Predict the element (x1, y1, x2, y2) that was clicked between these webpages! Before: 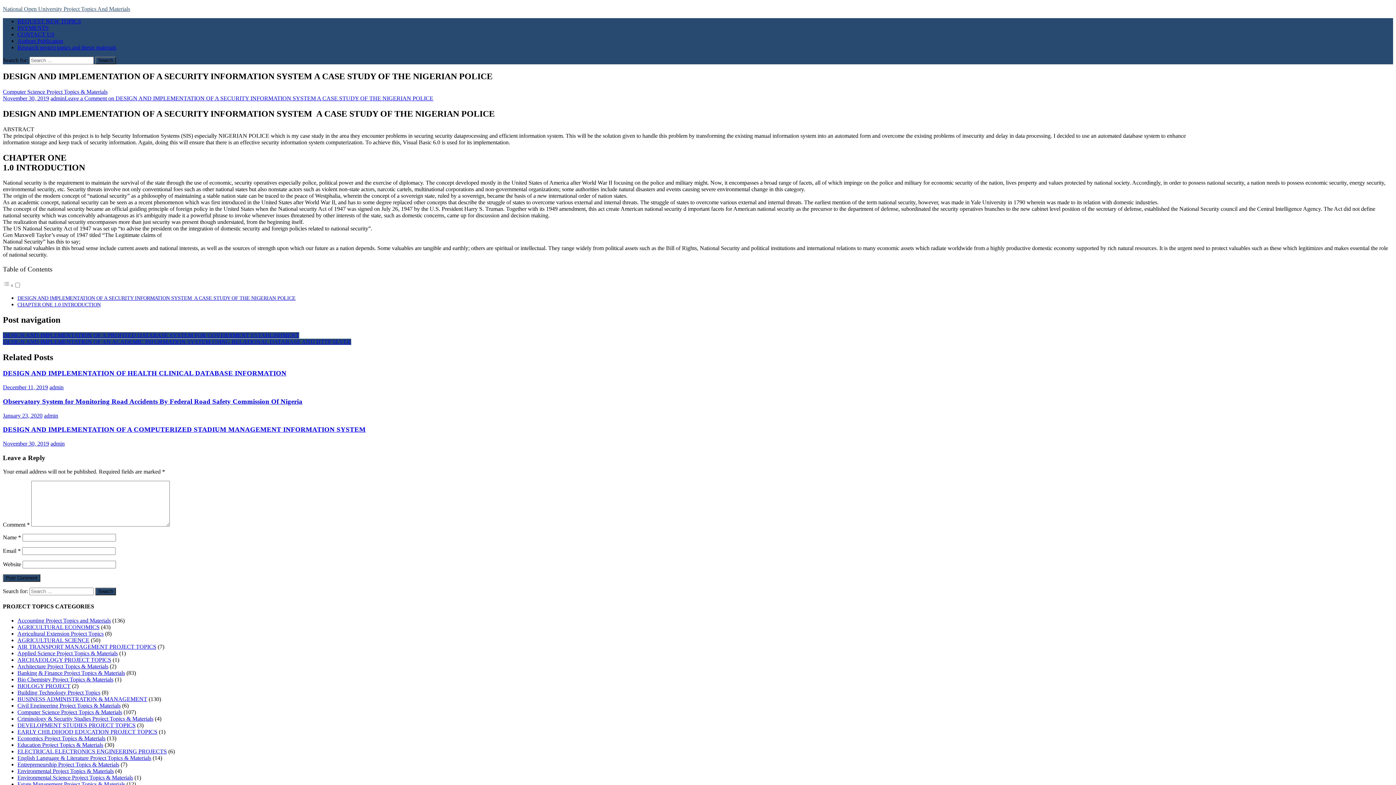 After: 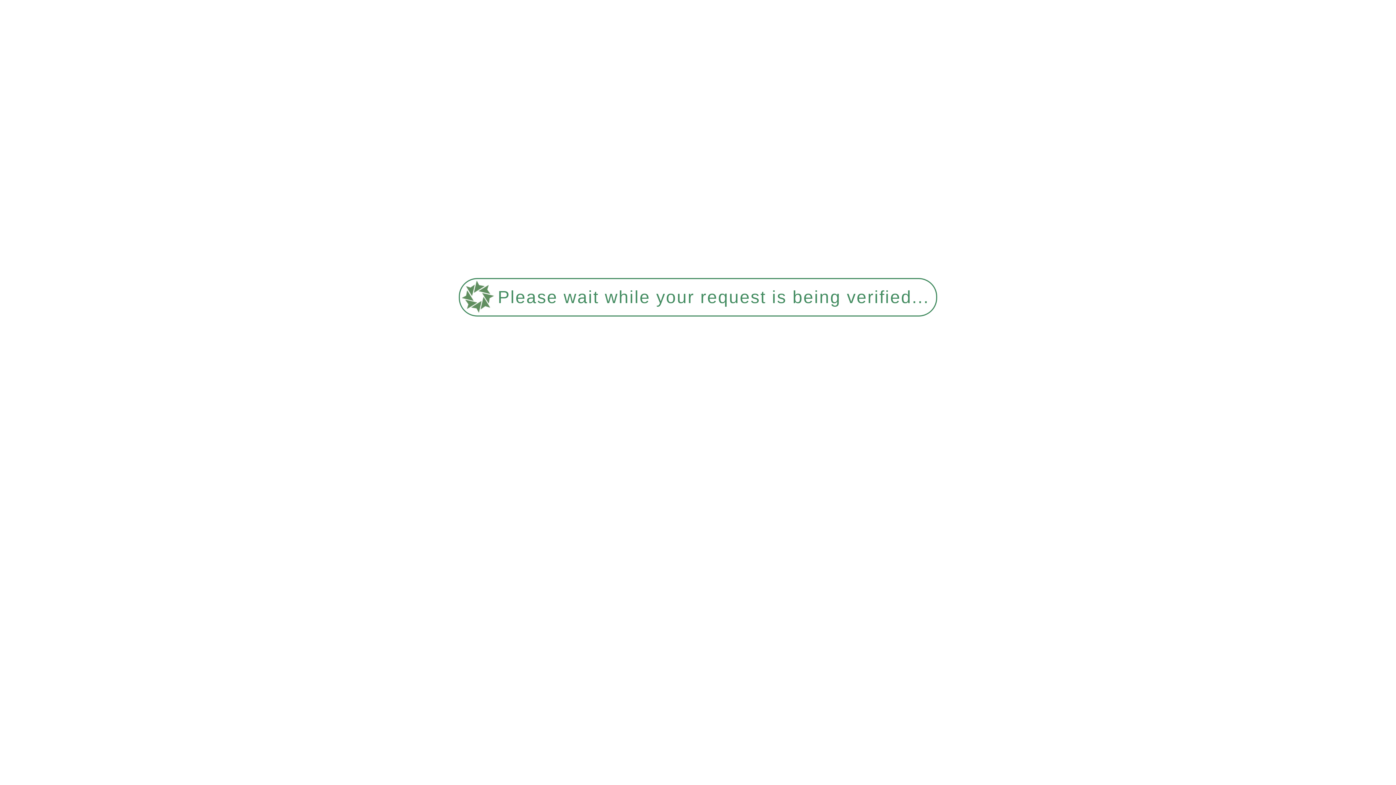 Action: label: Entrepreneurship Project Topics & Materials bbox: (17, 761, 119, 768)